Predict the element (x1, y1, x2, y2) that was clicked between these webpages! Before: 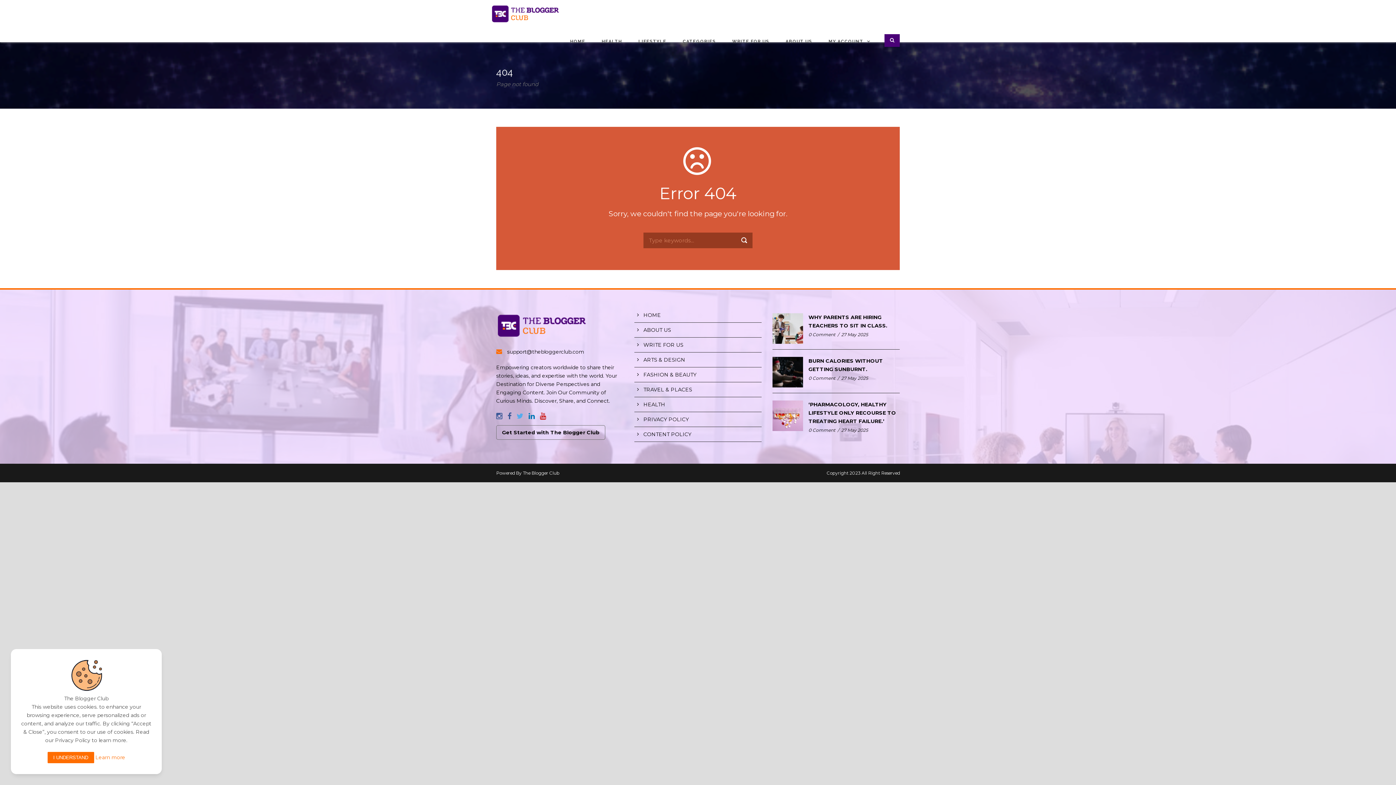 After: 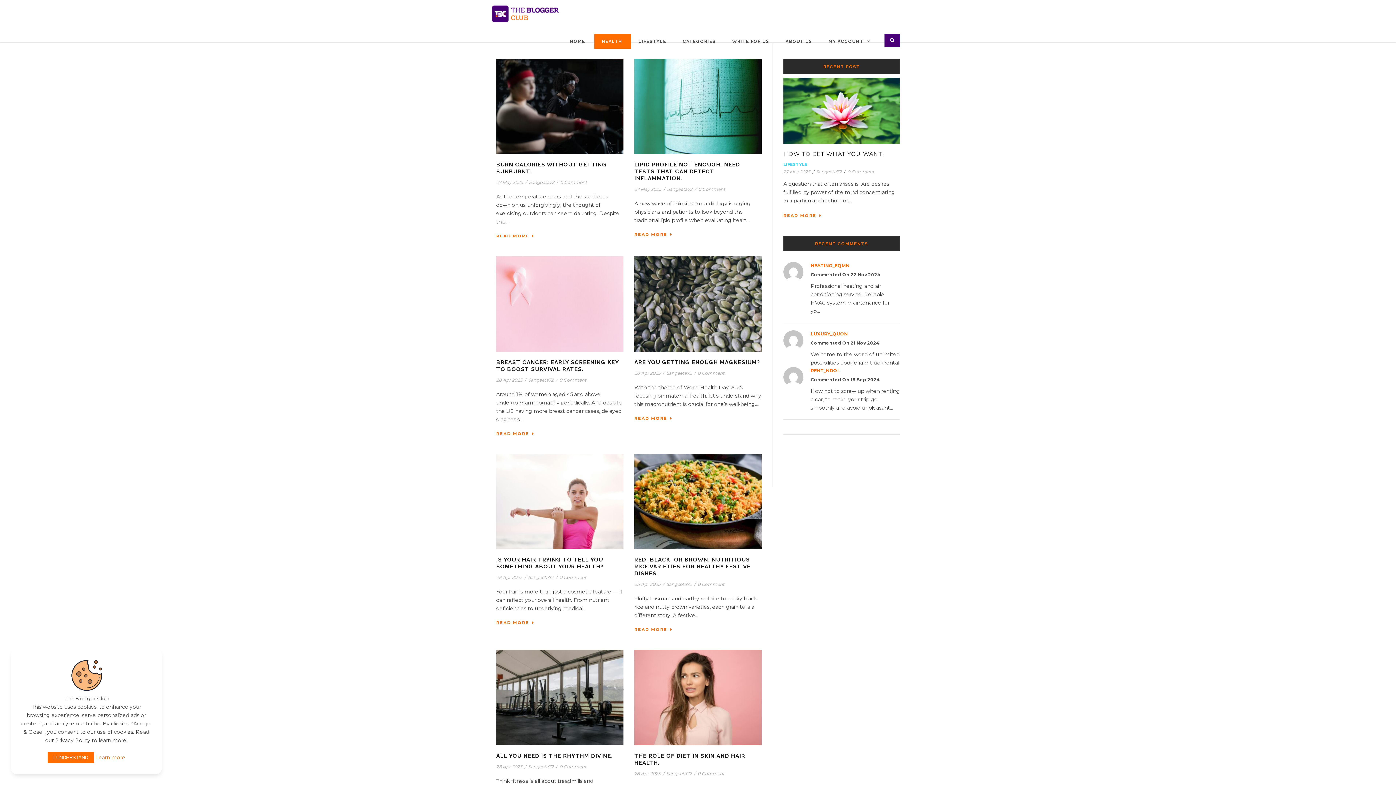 Action: bbox: (643, 401, 665, 407) label: HEALTH